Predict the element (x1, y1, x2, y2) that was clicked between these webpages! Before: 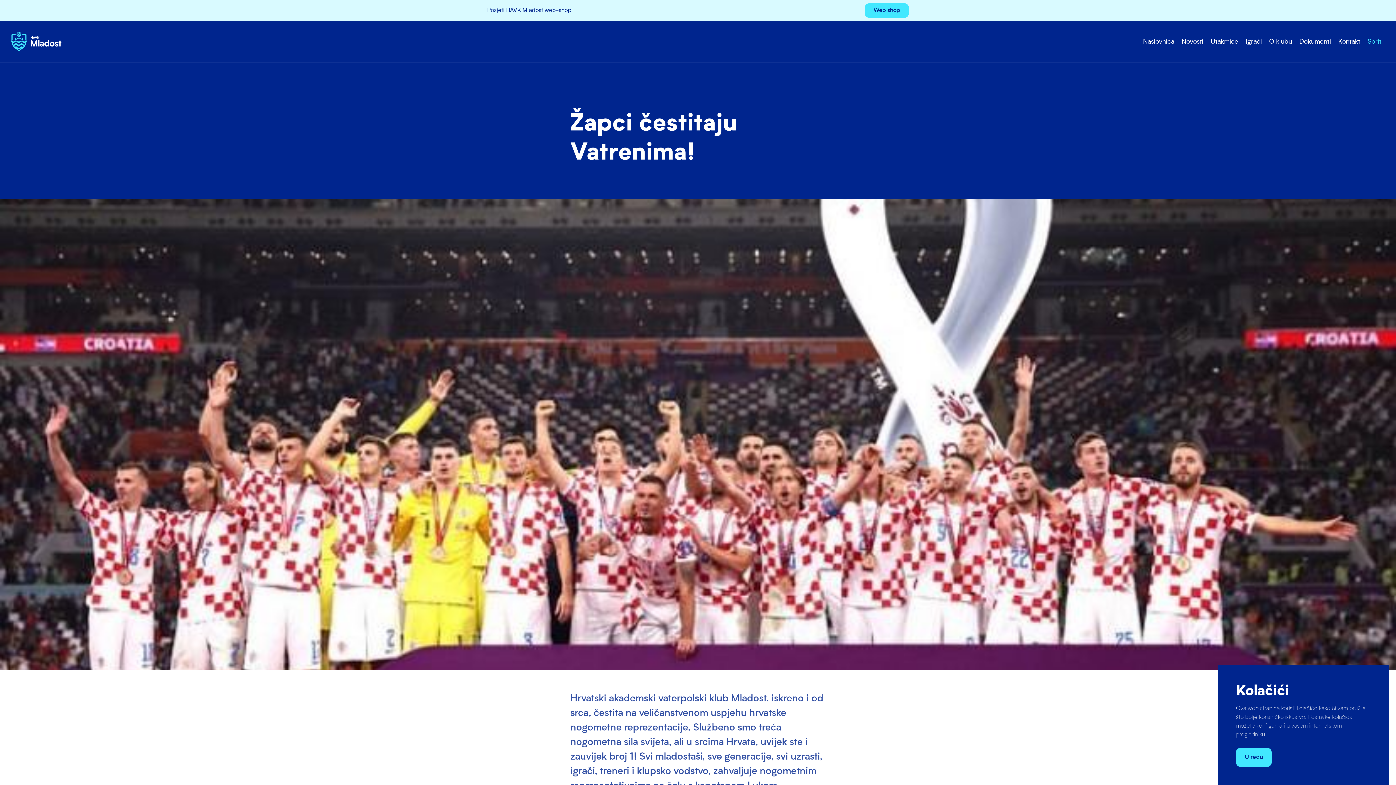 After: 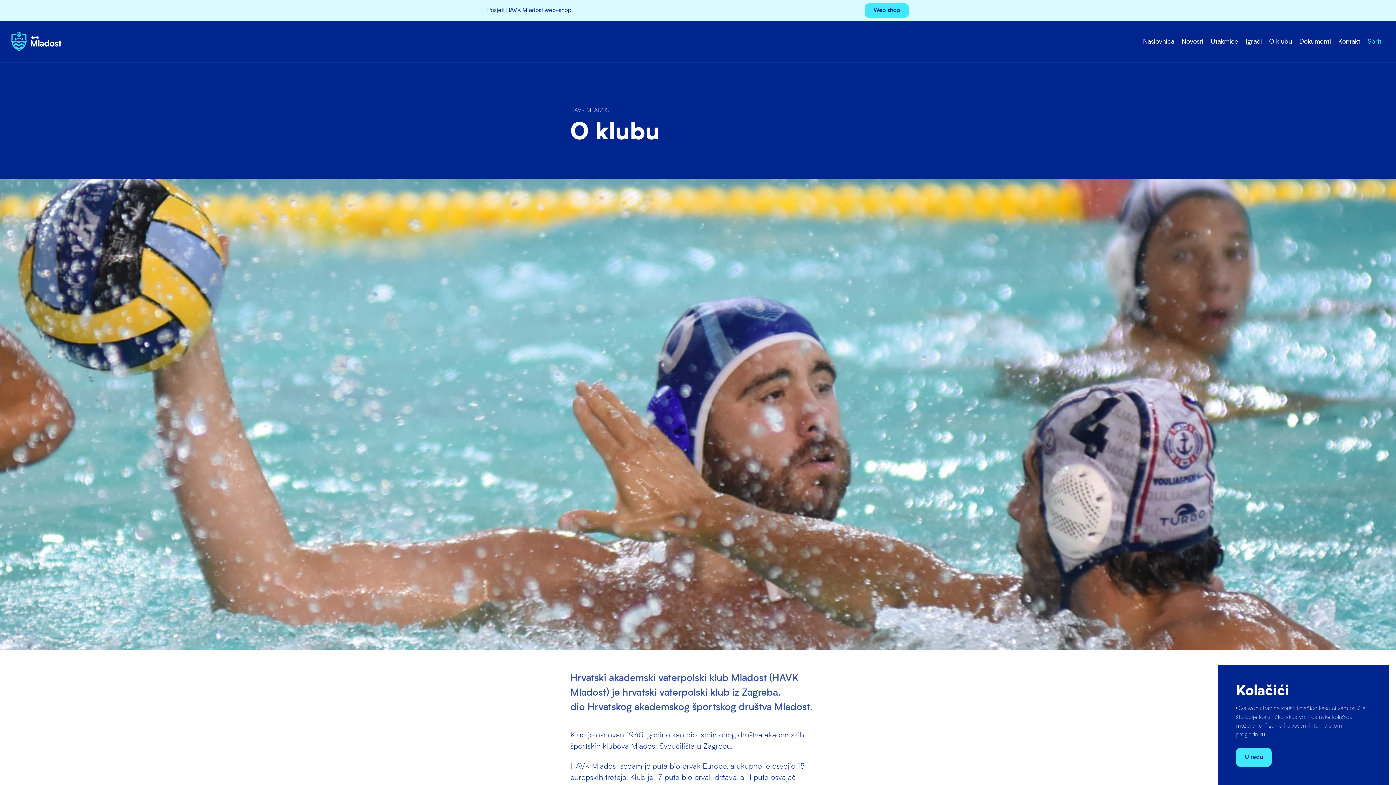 Action: label: O klubu bbox: (1269, 38, 1292, 44)